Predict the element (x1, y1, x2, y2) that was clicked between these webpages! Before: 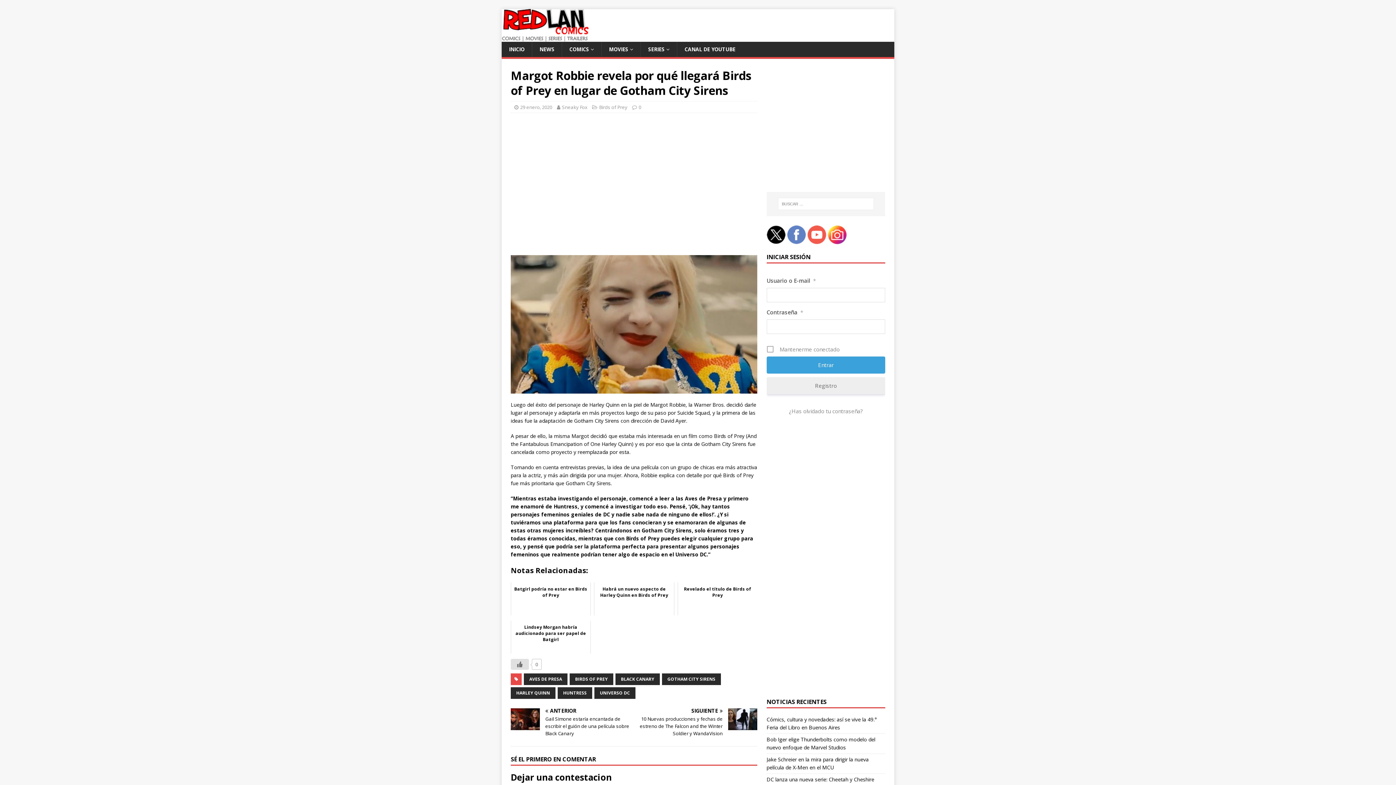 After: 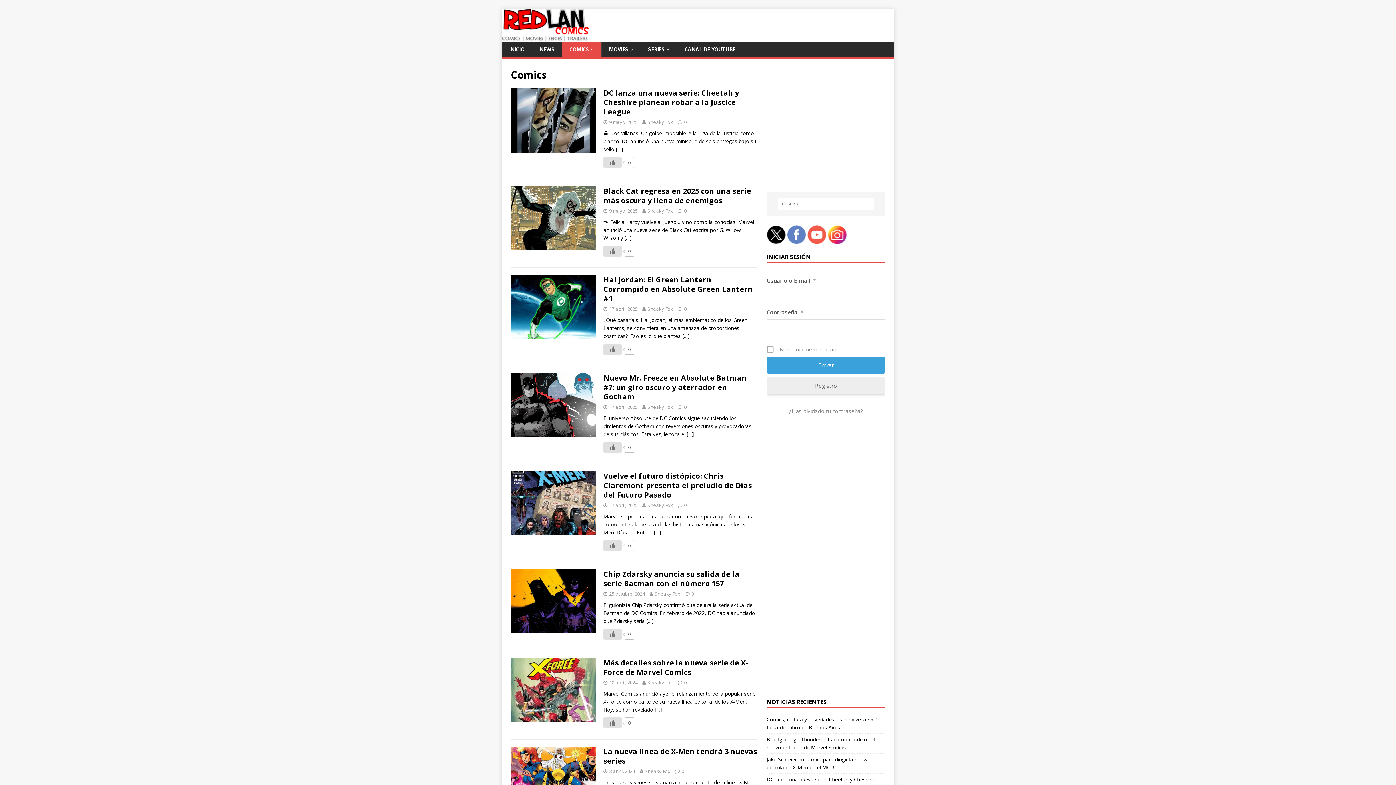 Action: bbox: (561, 41, 601, 57) label: COMICS